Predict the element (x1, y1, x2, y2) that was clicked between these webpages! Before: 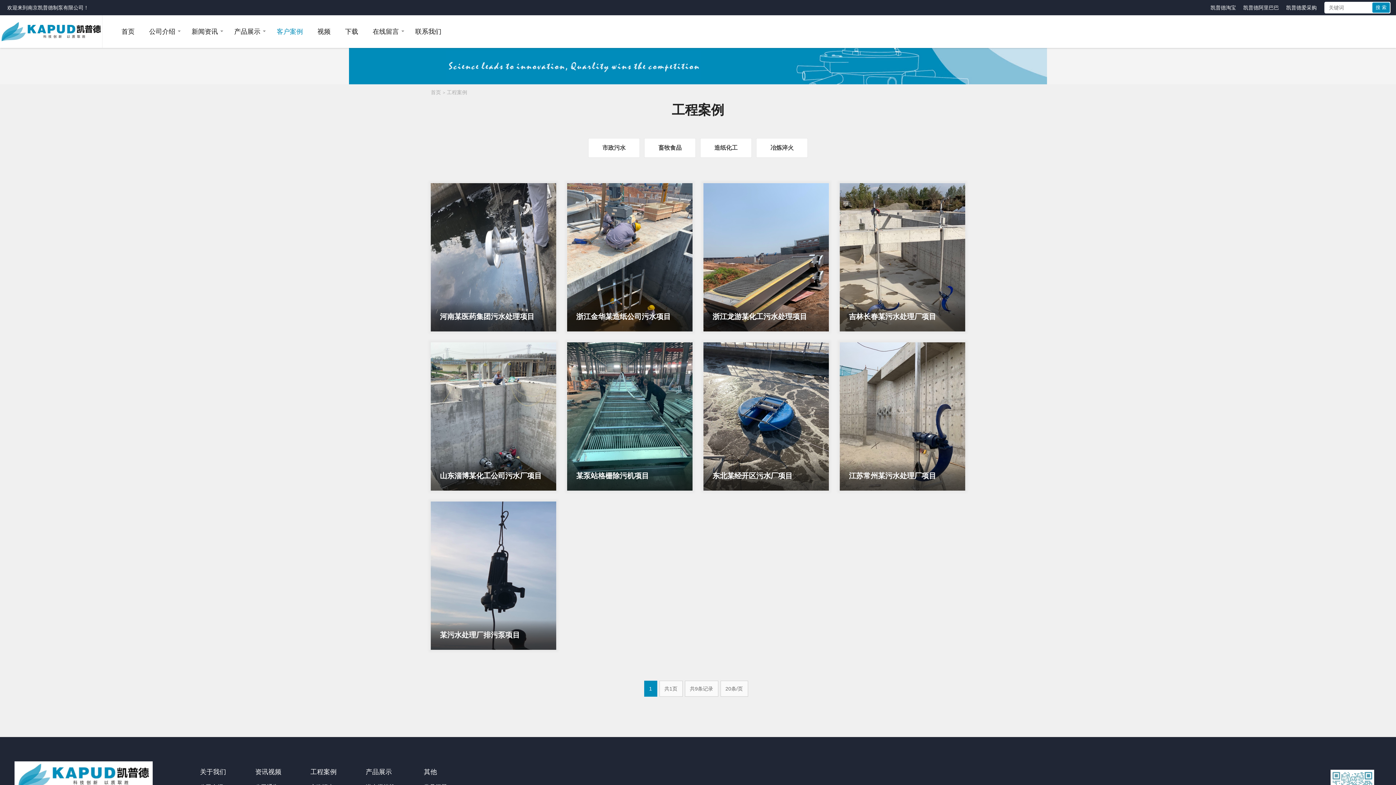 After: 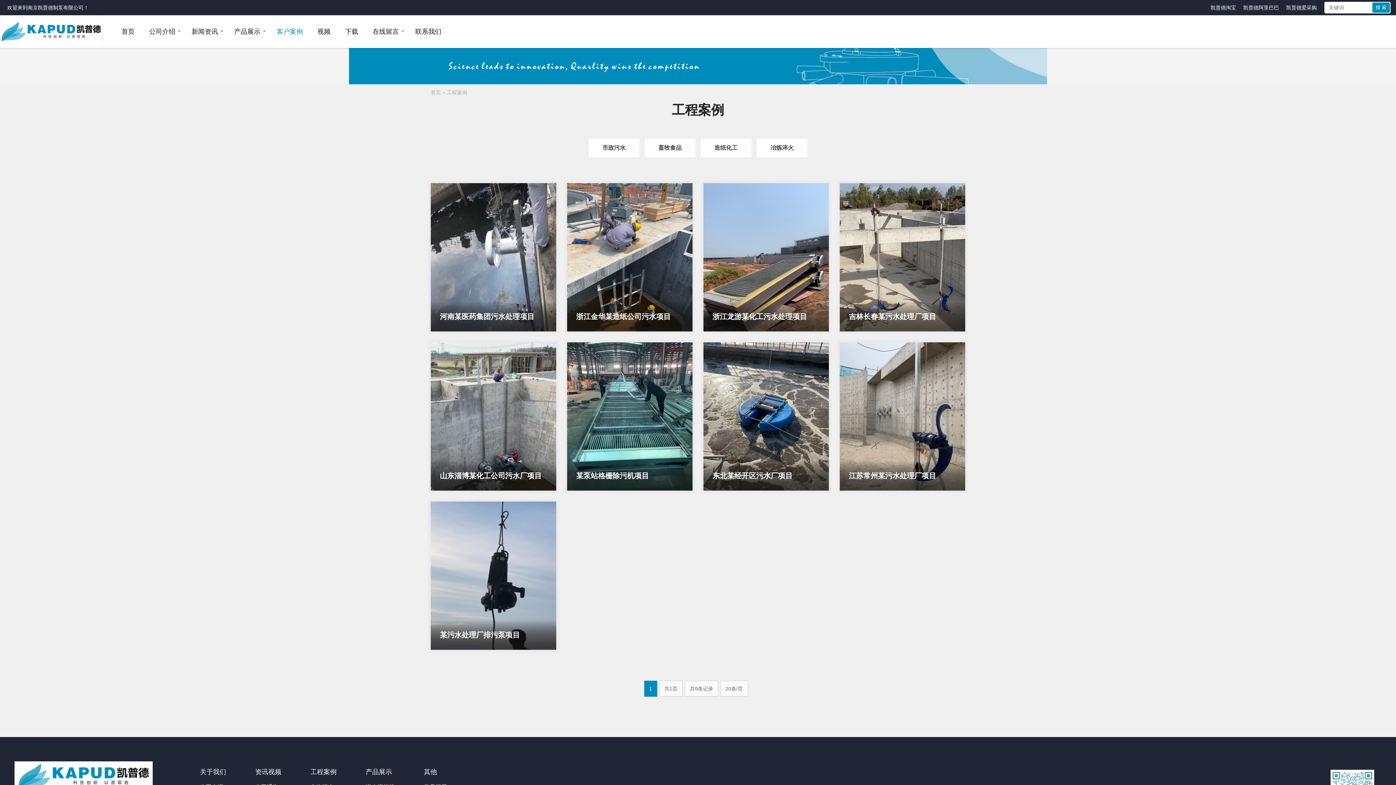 Action: bbox: (430, 413, 556, 419)